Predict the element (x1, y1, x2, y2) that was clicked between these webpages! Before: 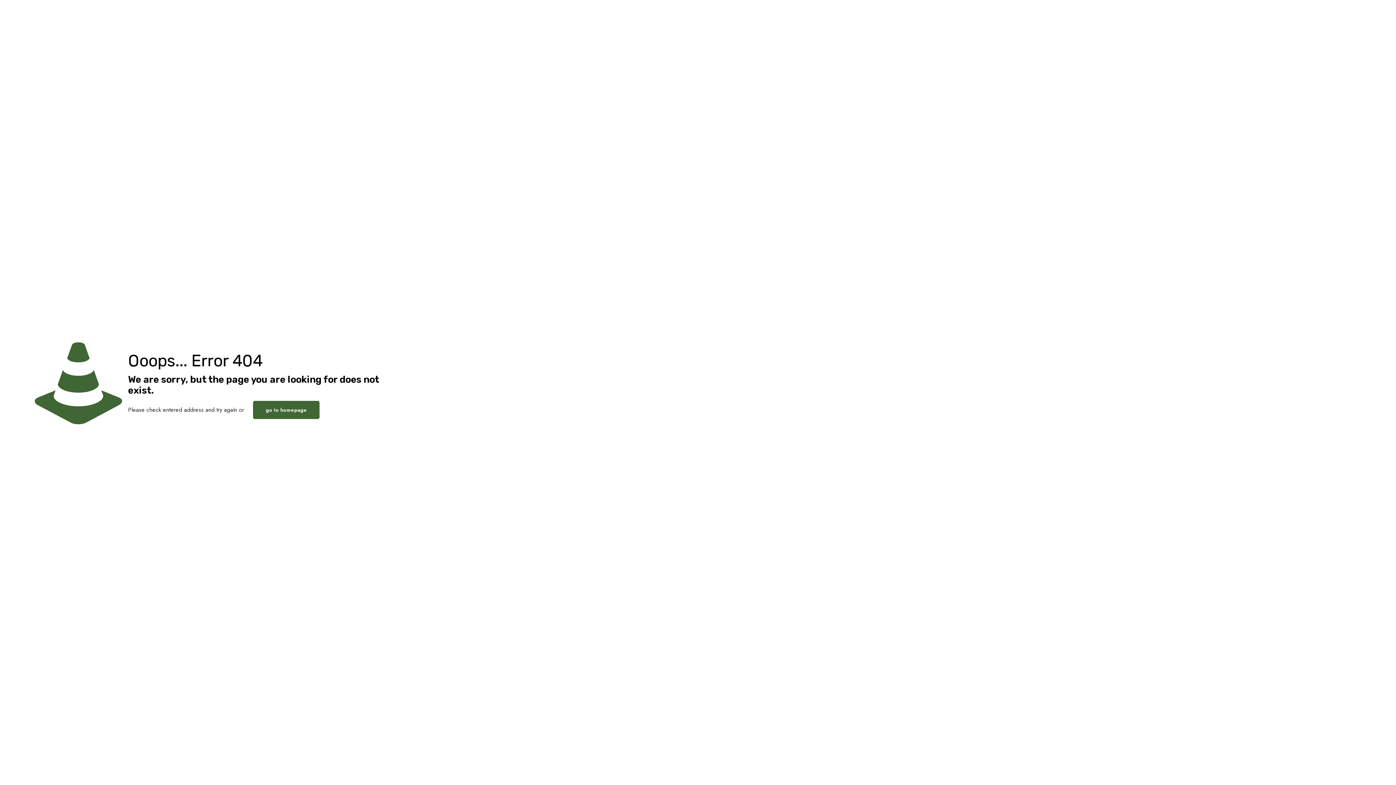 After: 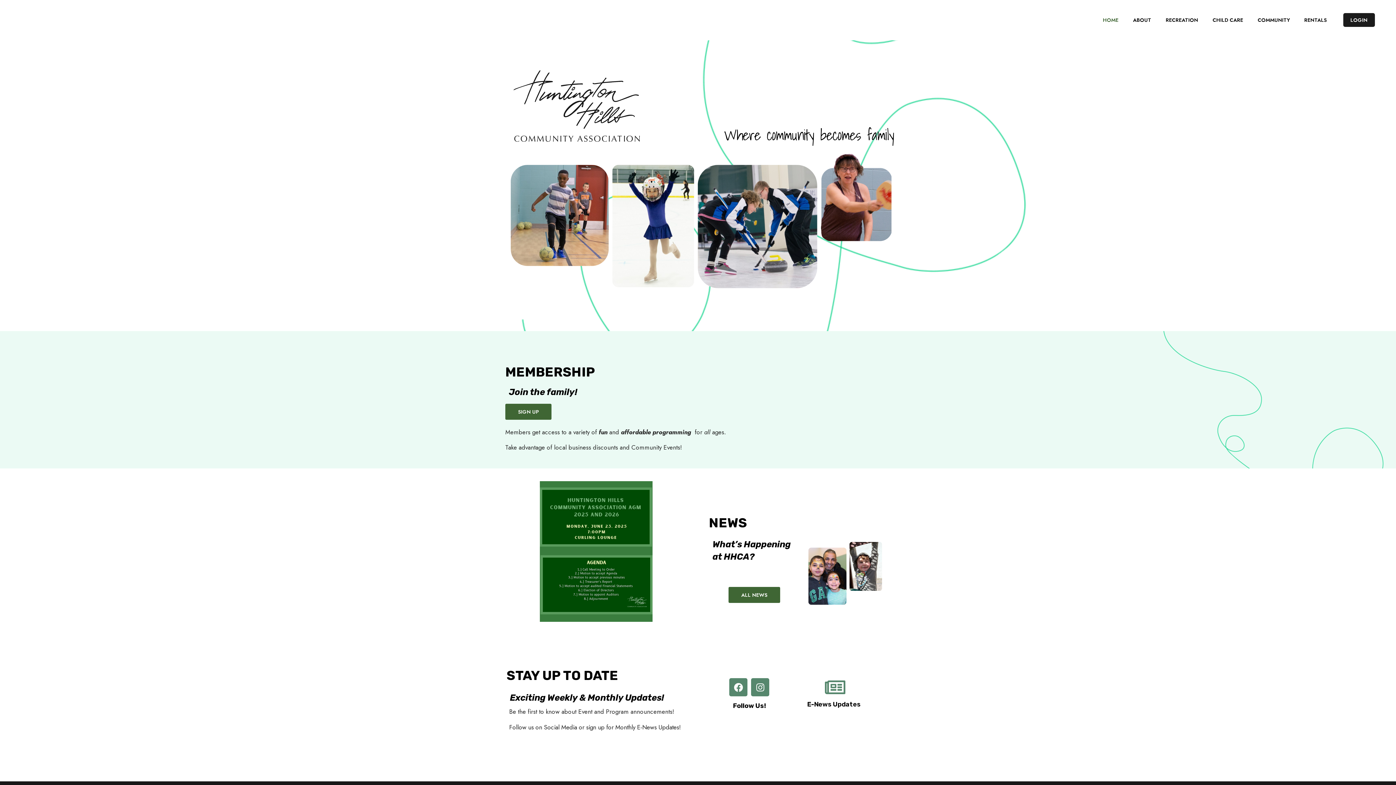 Action: label: go to homepage bbox: (253, 401, 319, 419)